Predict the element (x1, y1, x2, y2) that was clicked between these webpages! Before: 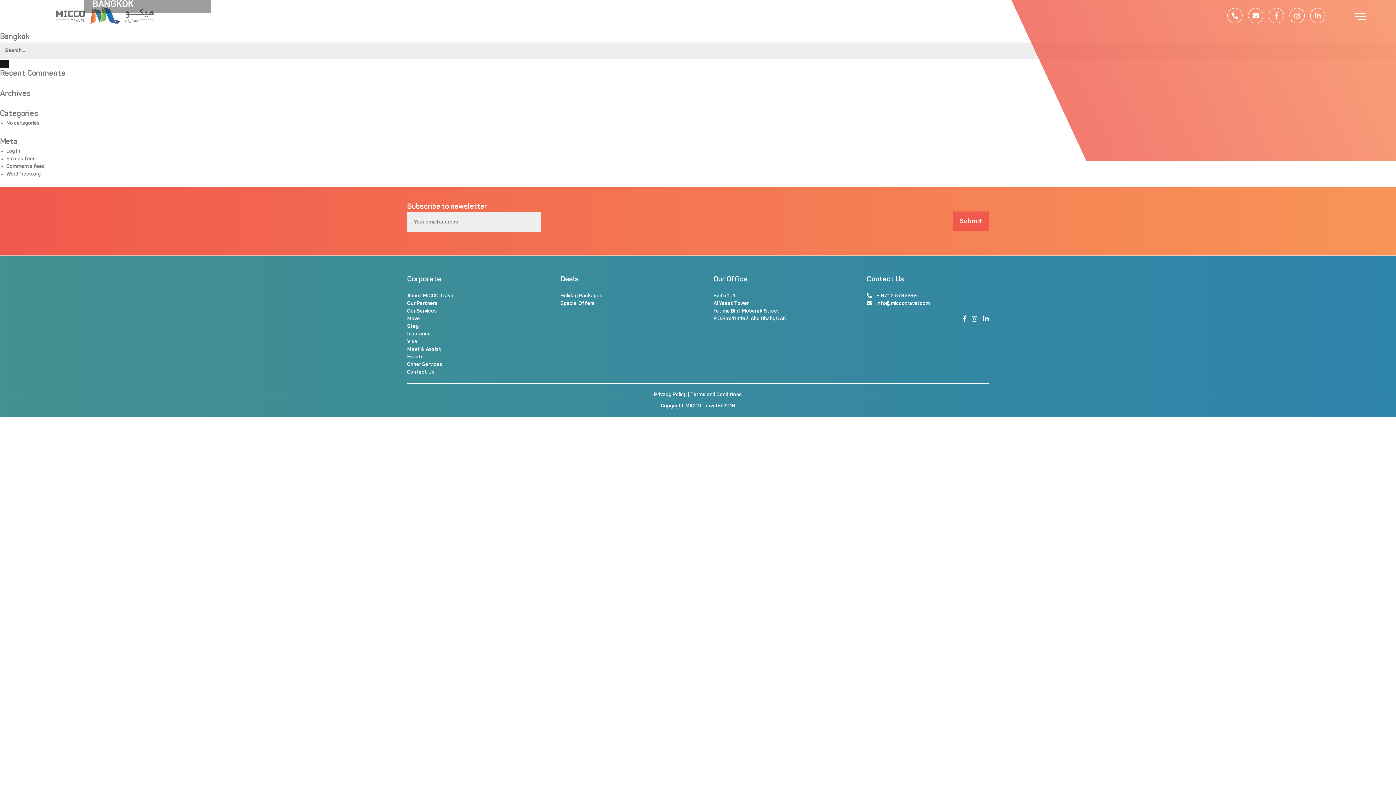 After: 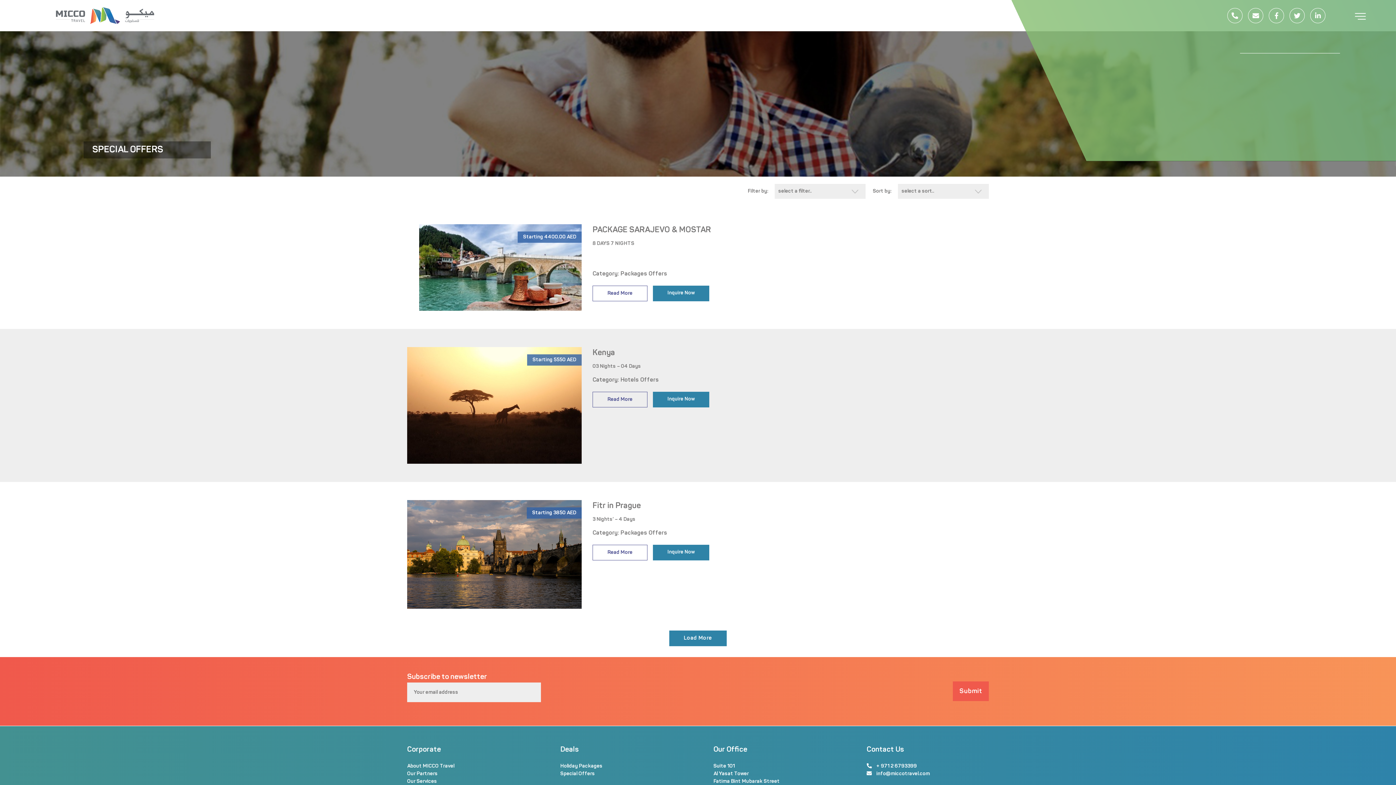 Action: label: Special Offers bbox: (560, 301, 595, 306)